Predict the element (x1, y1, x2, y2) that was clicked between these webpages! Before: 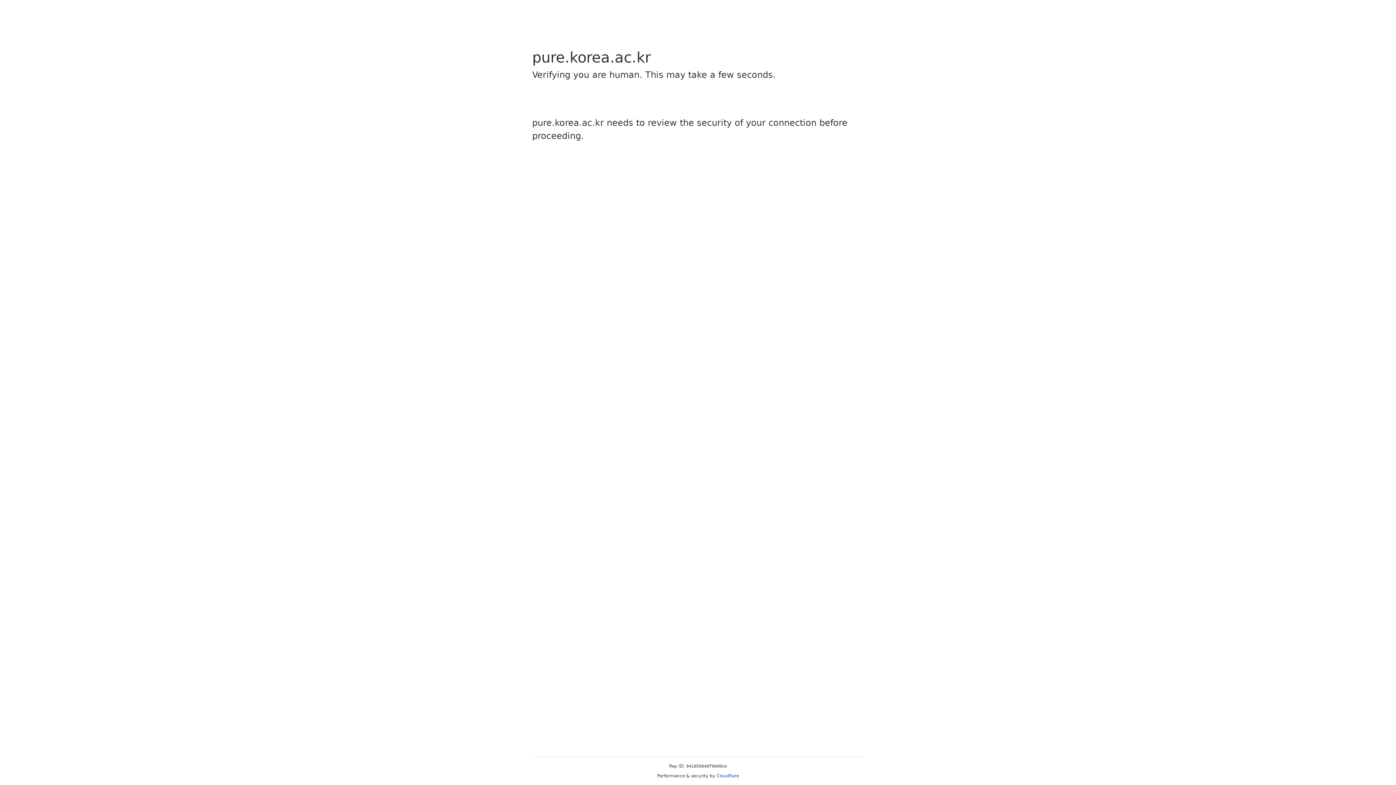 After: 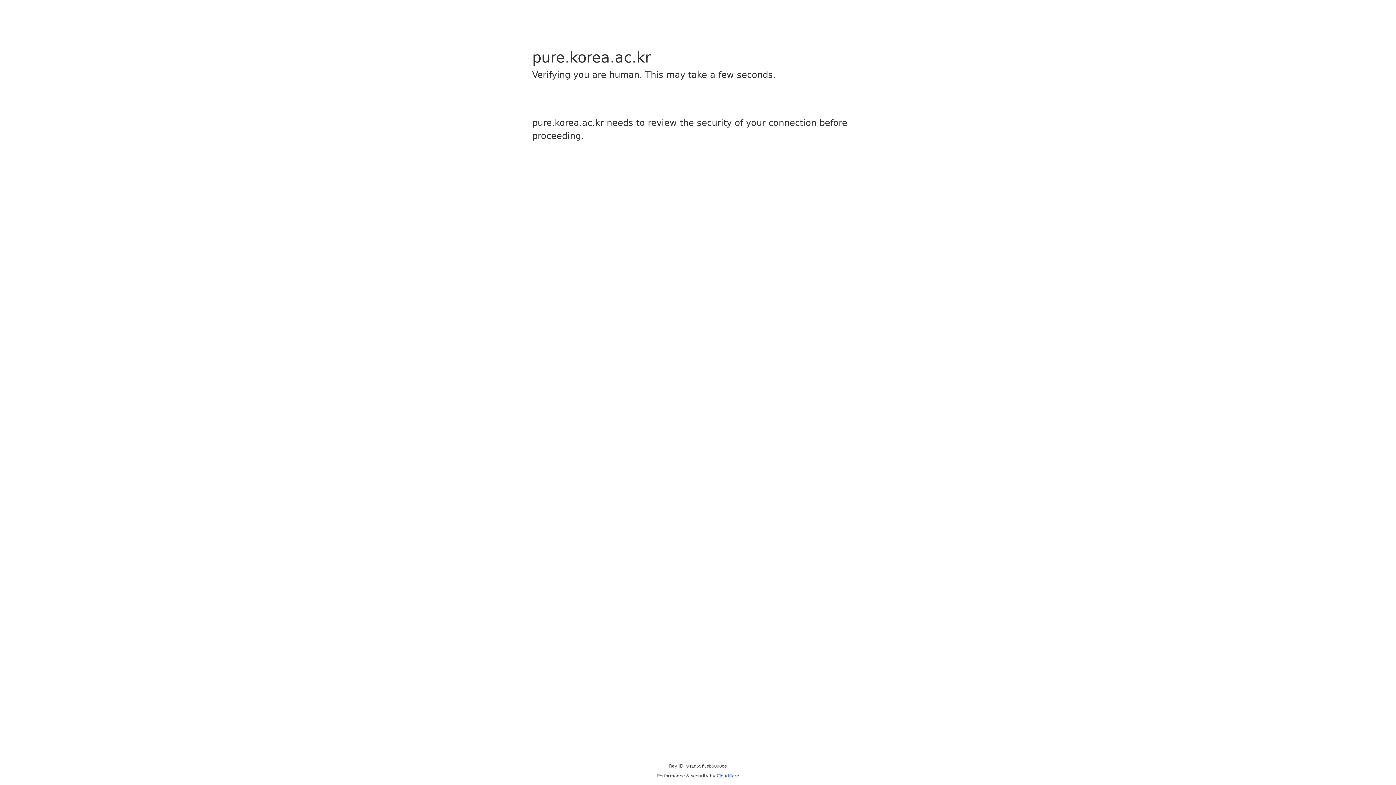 Action: bbox: (716, 773, 739, 778) label: Cloudflare